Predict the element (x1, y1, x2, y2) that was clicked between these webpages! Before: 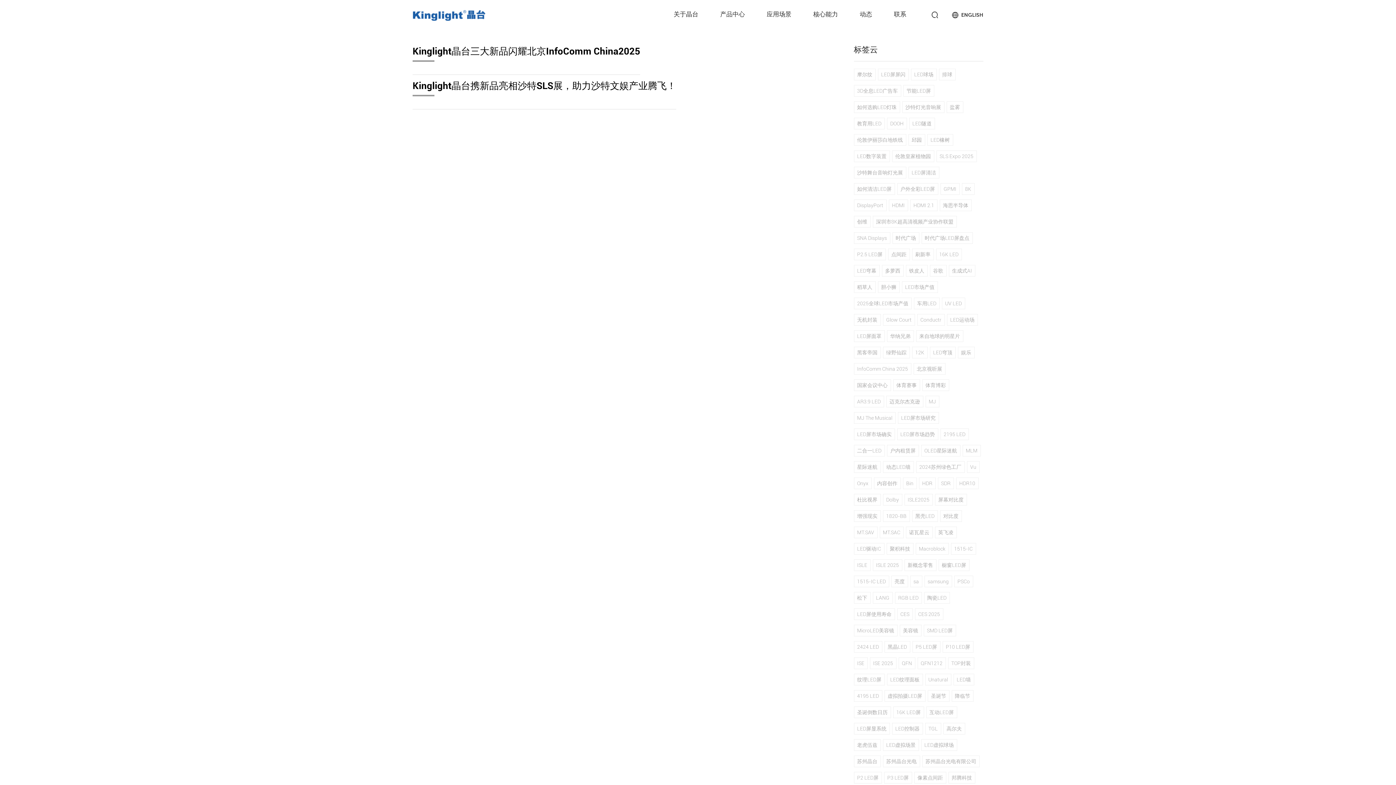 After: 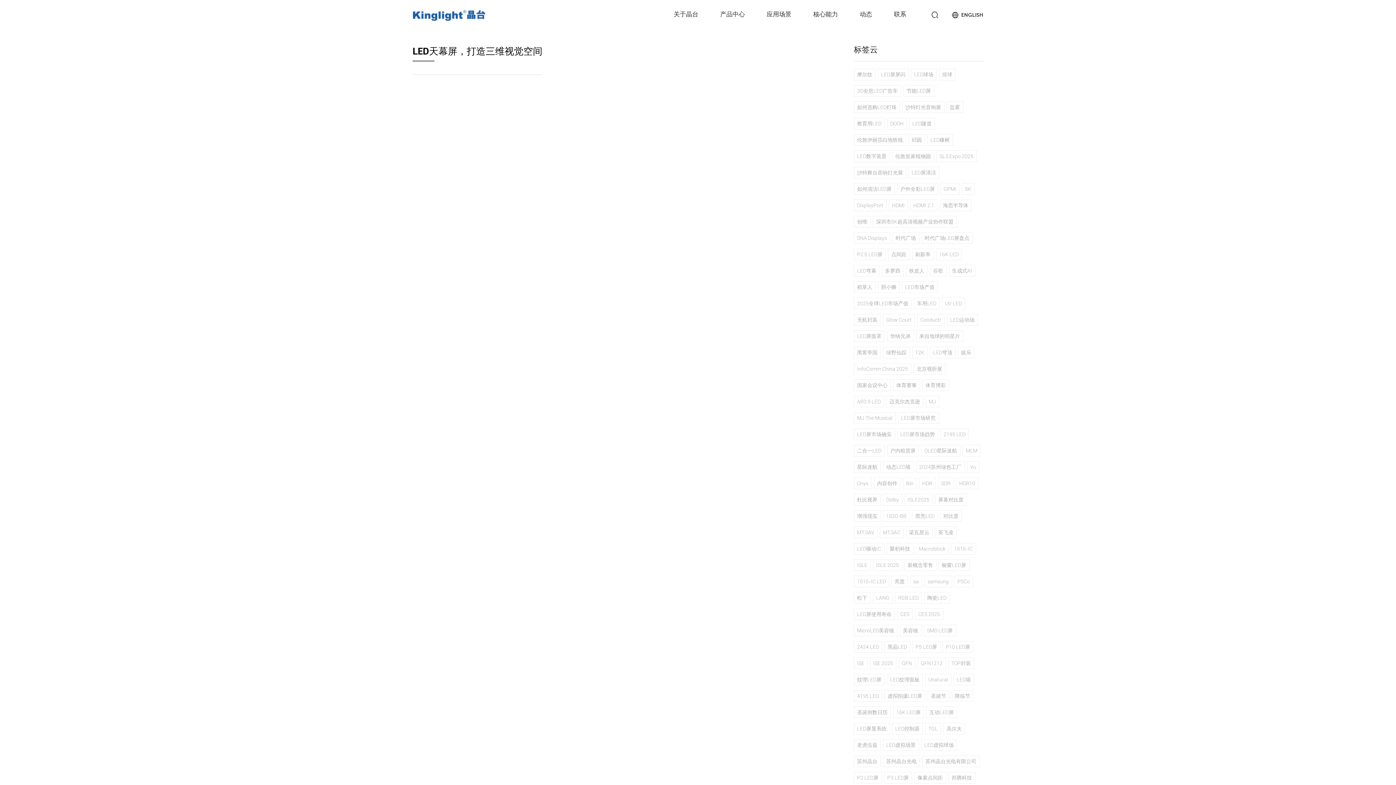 Action: bbox: (884, 690, 925, 702) label: 虚拟拍摄LED屏